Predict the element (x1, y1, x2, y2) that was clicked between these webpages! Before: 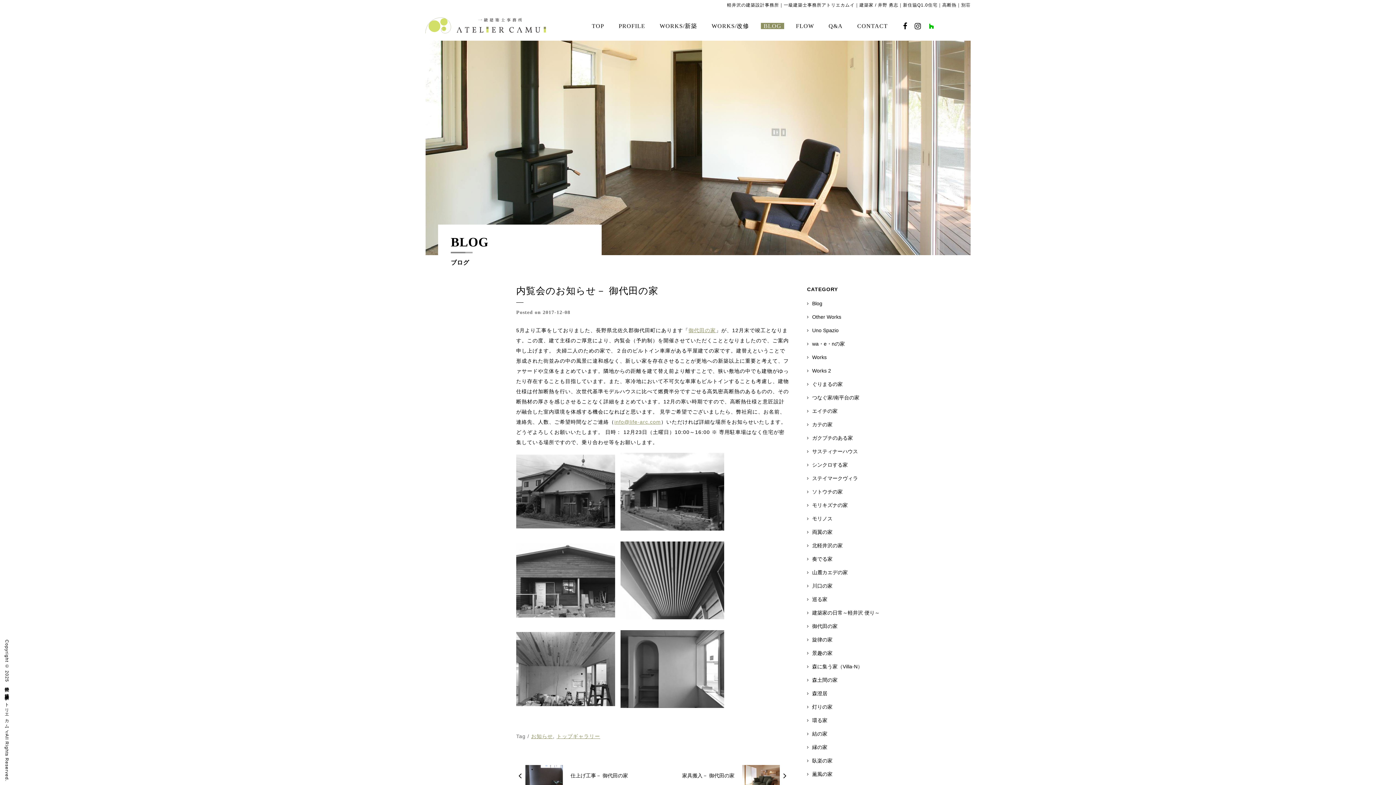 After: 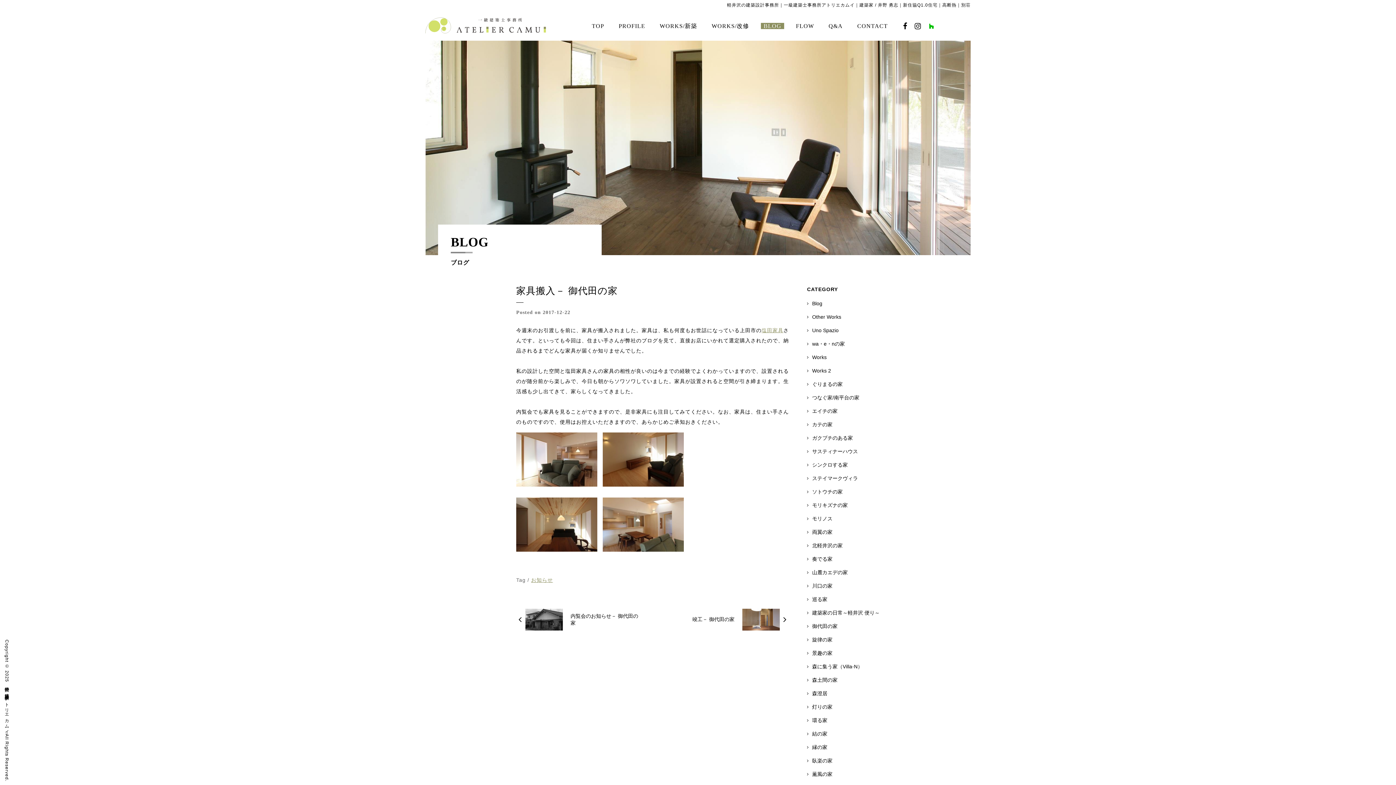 Action: label: 家具搬入－ 御代田の家 bbox: (652, 763, 789, 789)